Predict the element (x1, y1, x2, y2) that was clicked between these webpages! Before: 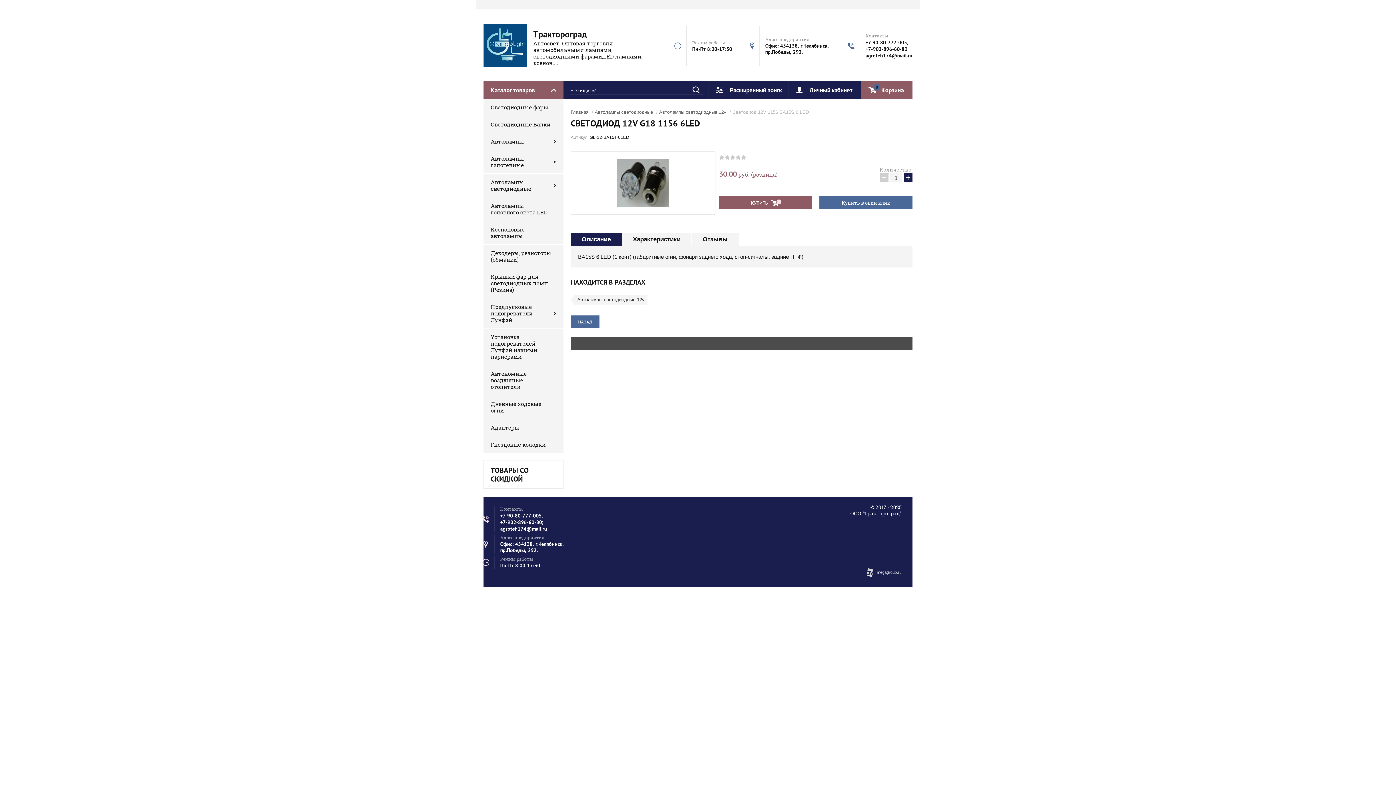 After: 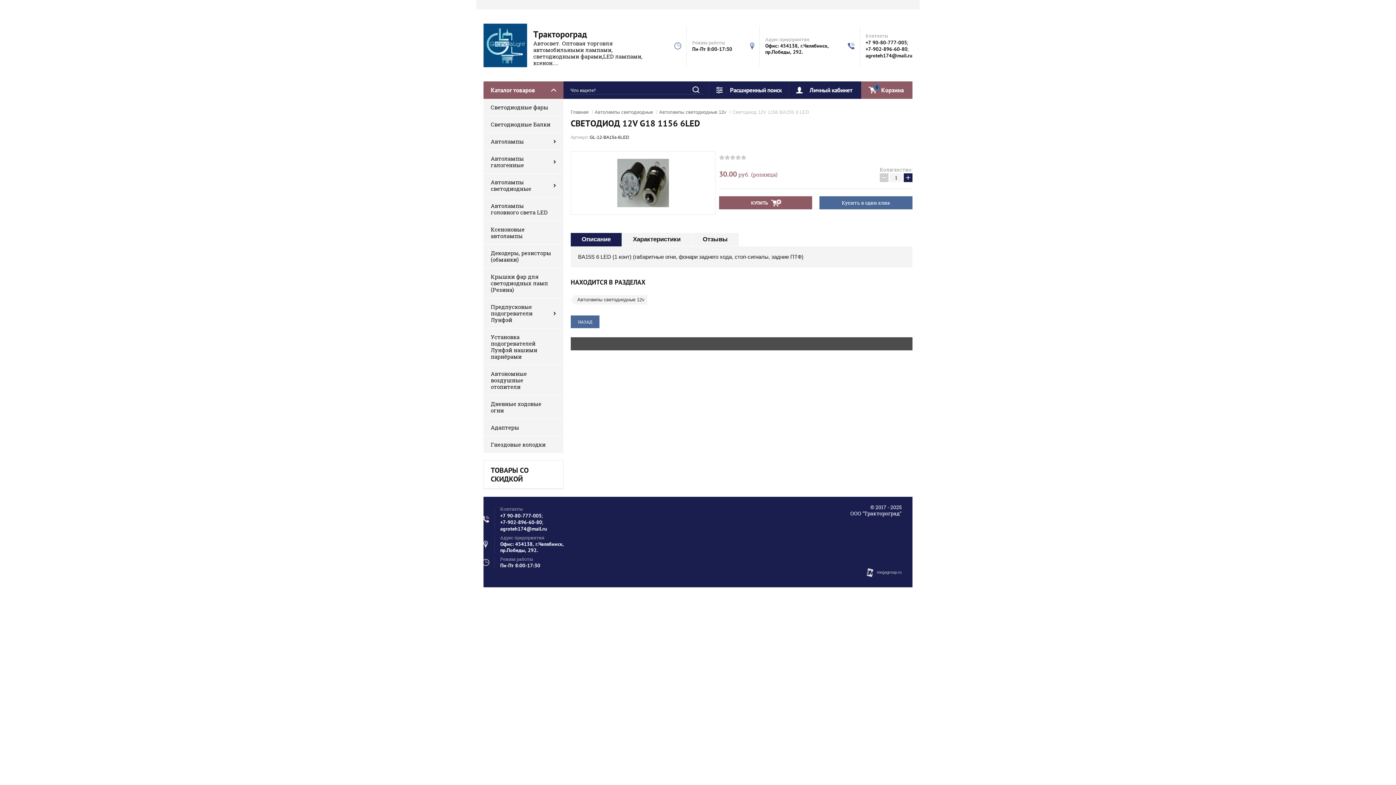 Action: label: +7 90-80-777-005 bbox: (500, 512, 541, 519)